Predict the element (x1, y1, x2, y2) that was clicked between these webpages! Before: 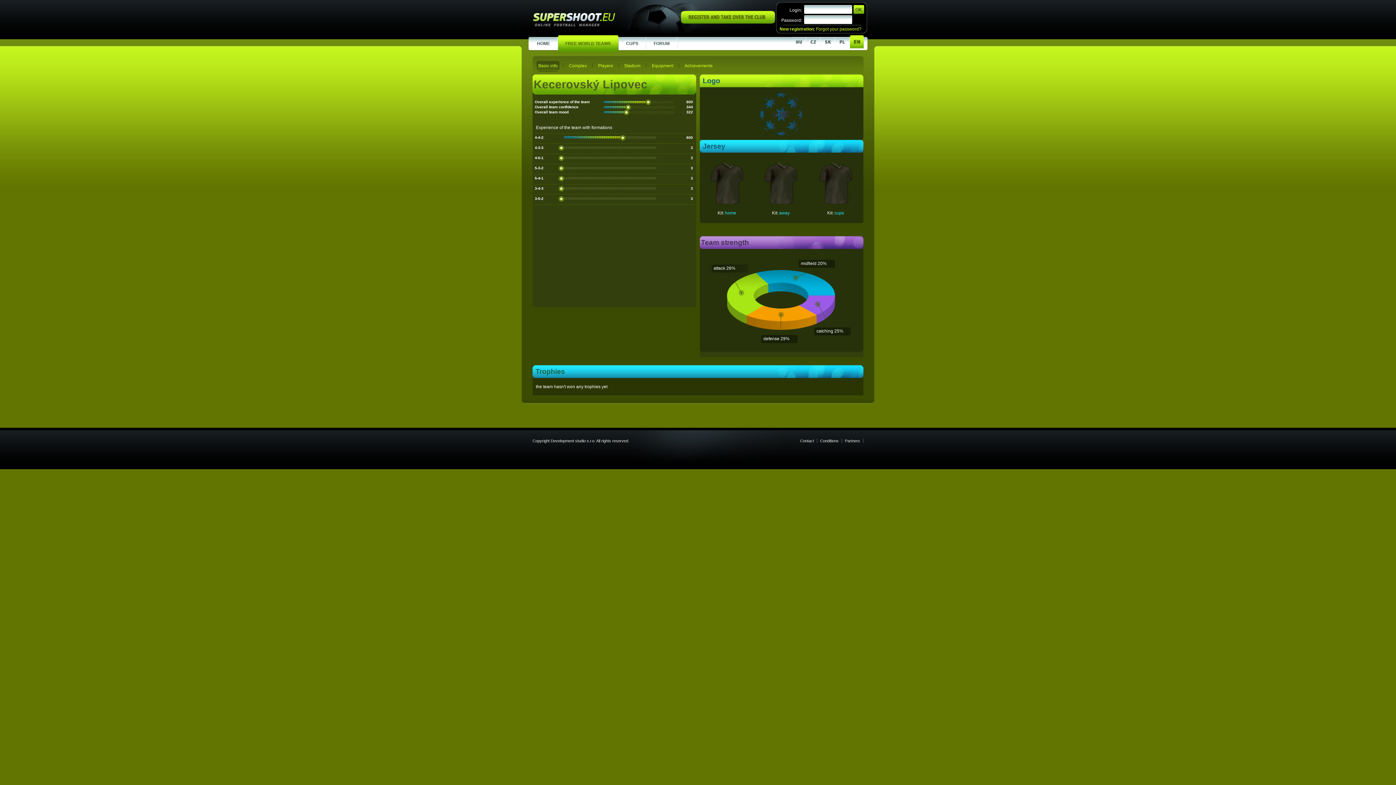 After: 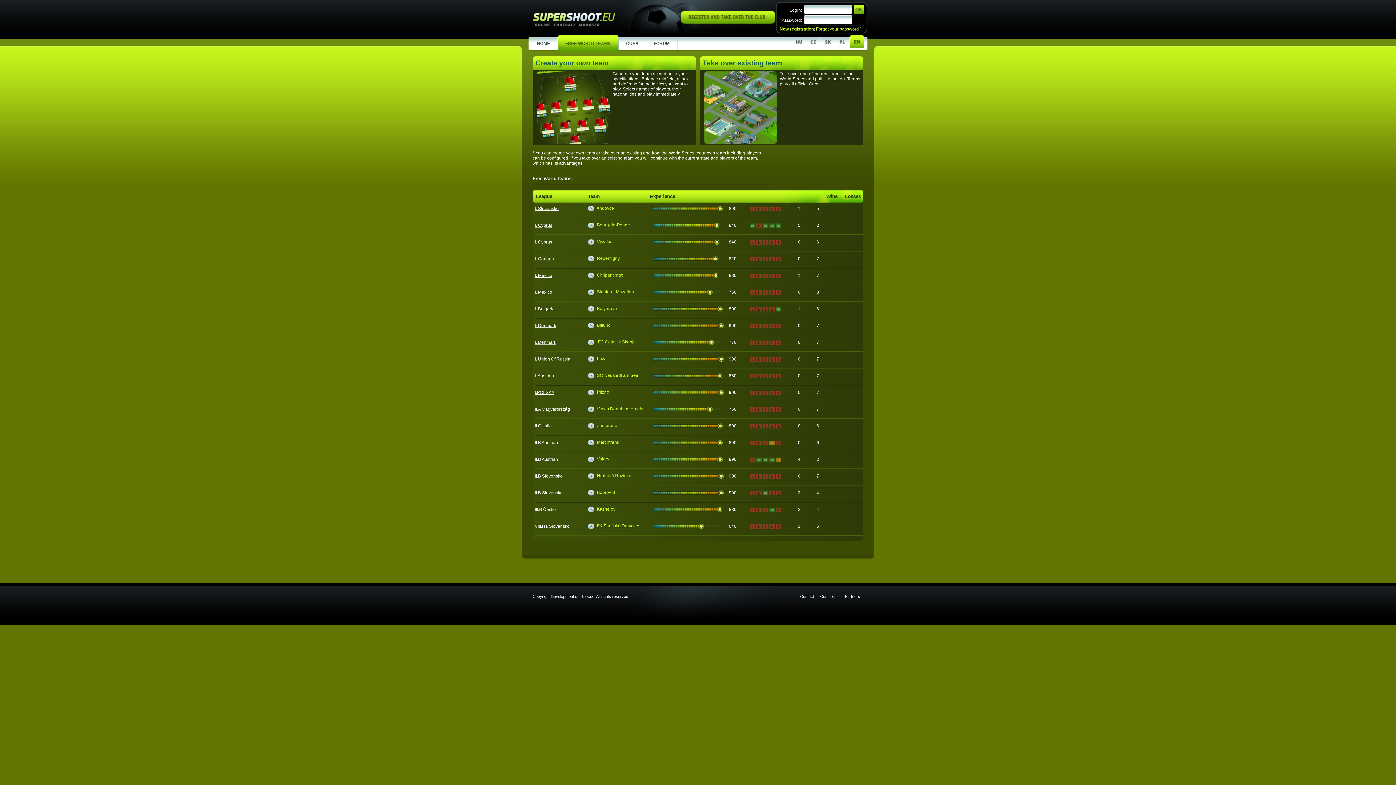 Action: label: FREE WORLD TEAMS bbox: (558, 35, 618, 52)